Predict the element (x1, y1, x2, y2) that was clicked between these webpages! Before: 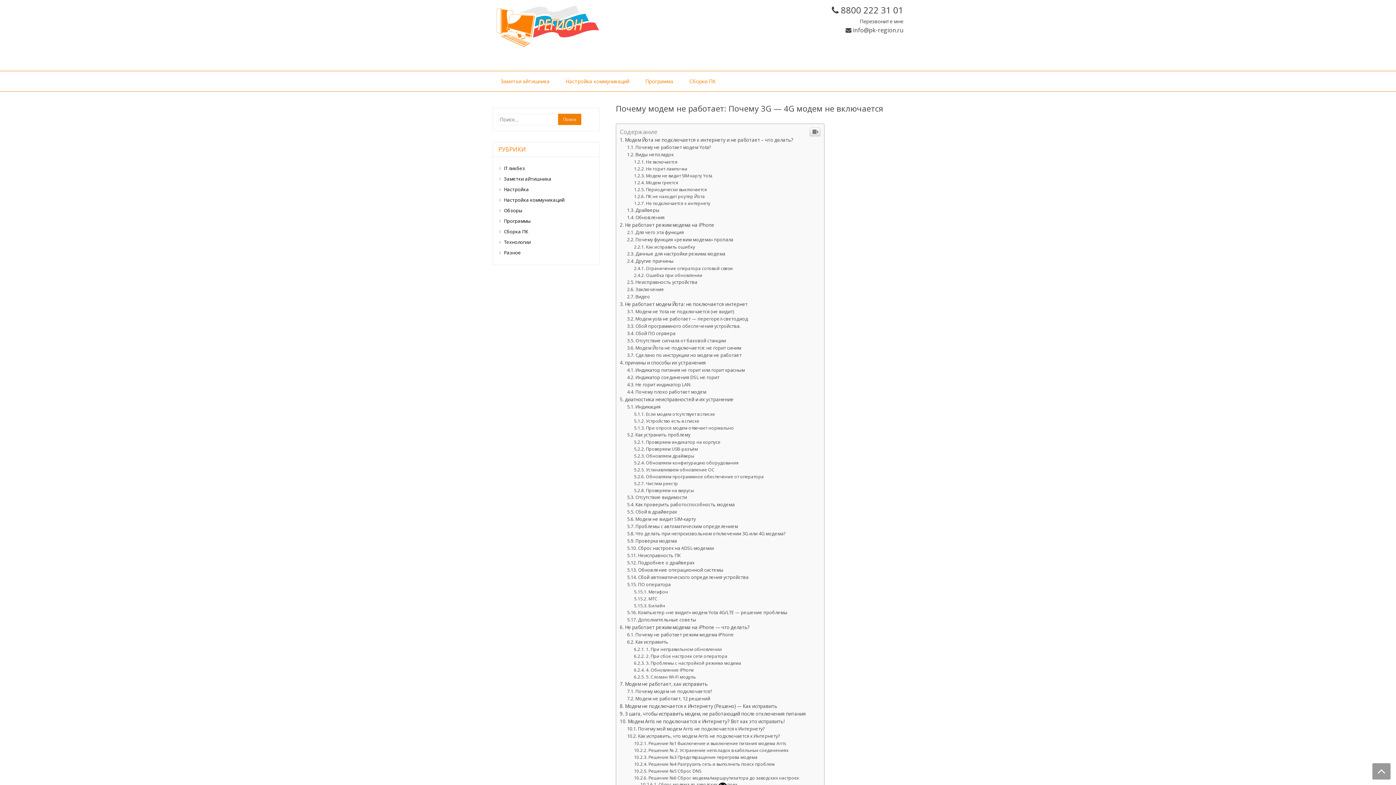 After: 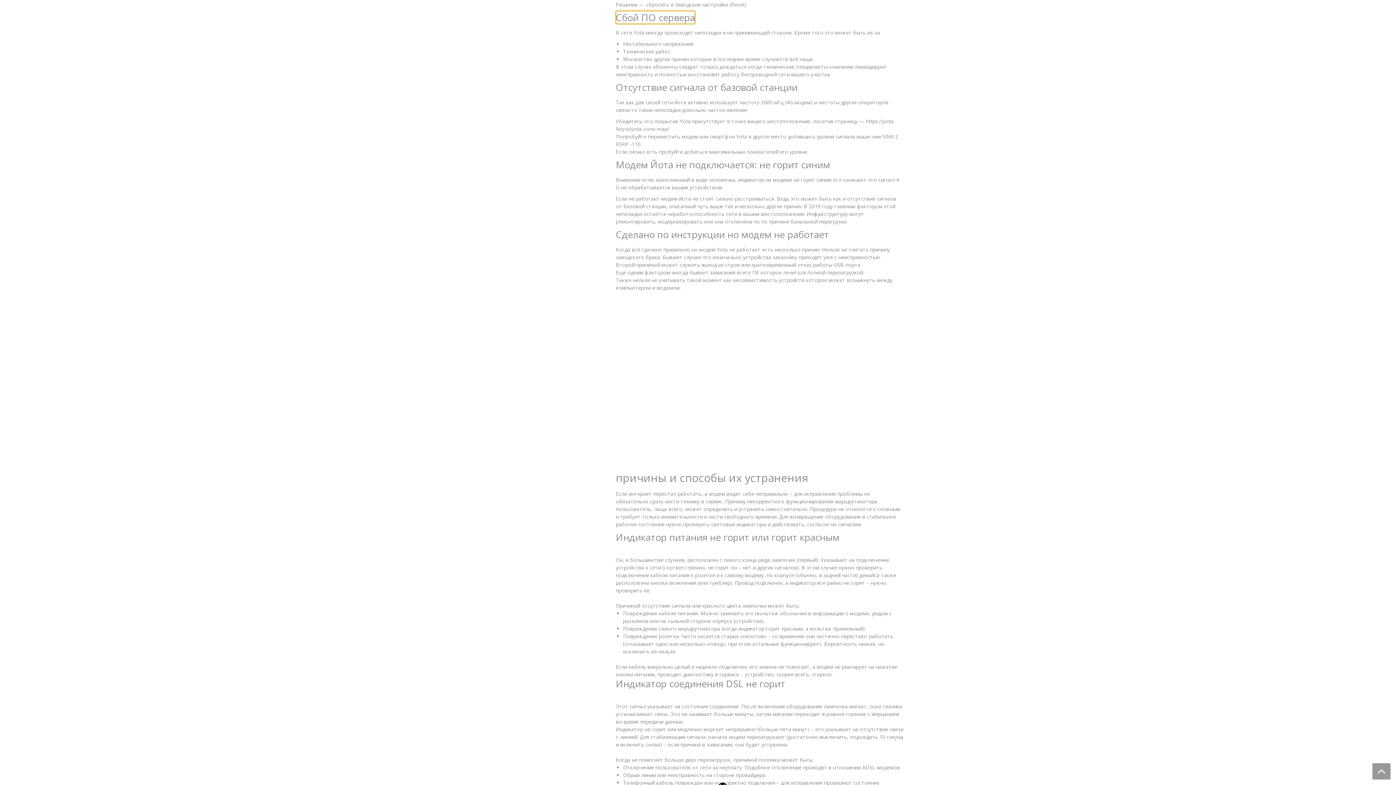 Action: bbox: (627, 317, 675, 323) label: Сбой ПО сервера